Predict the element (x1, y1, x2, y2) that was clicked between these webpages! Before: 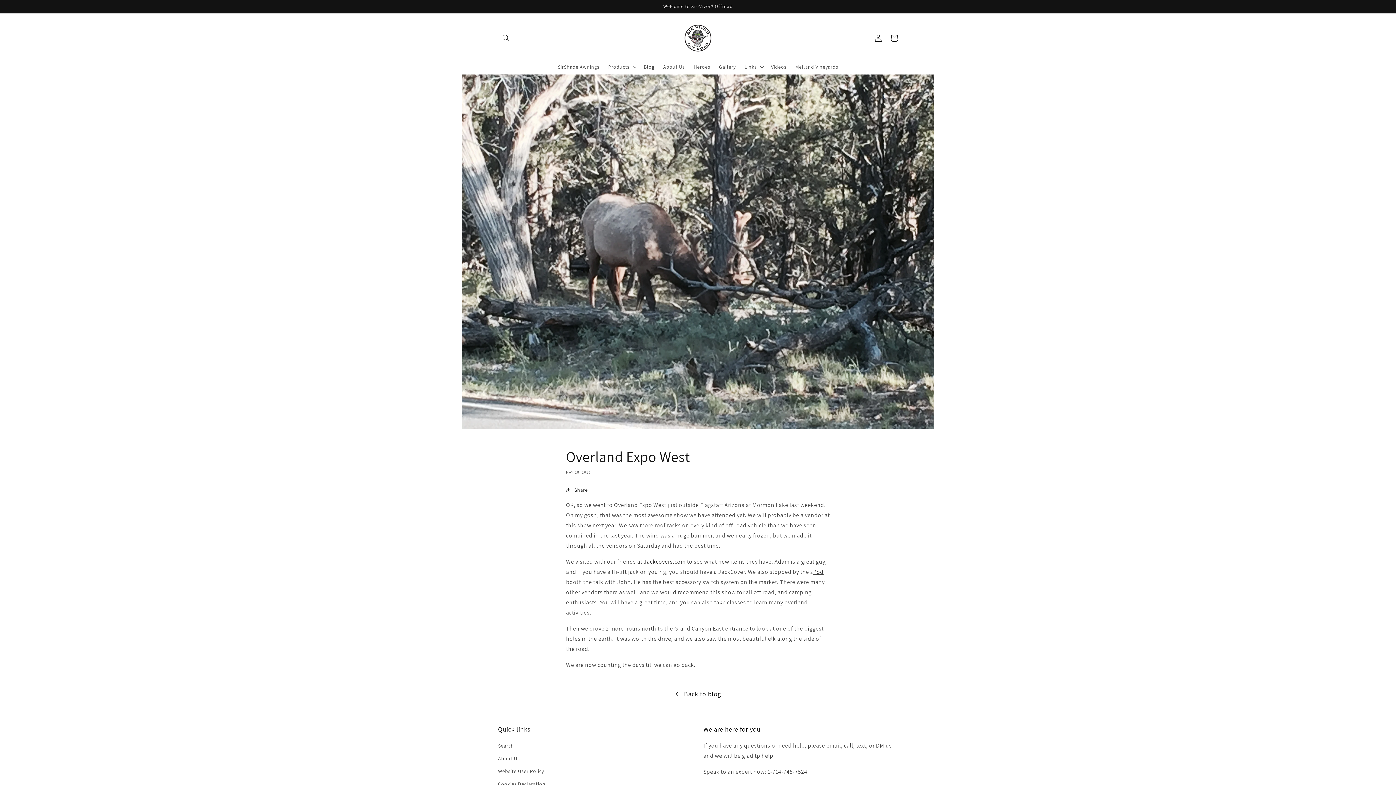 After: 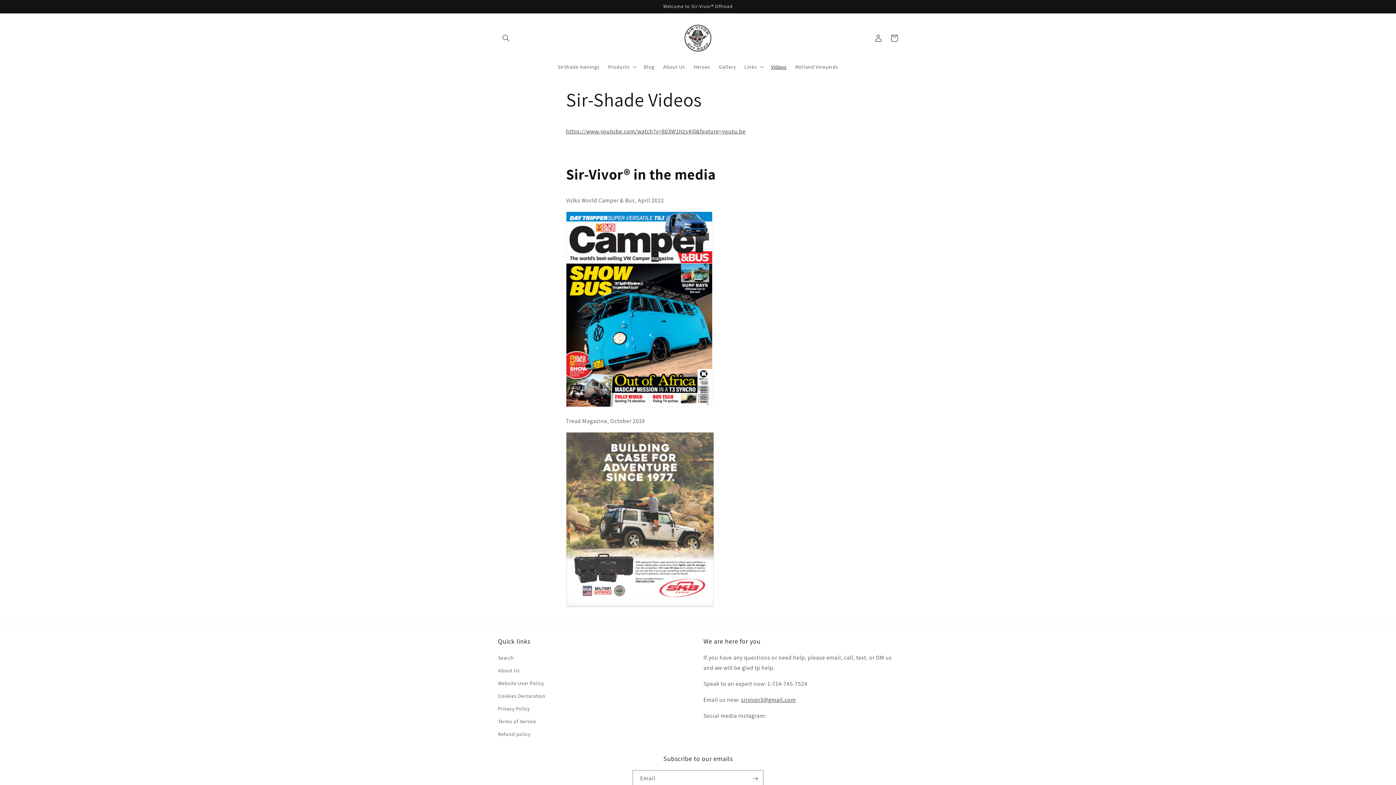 Action: label: Videos bbox: (766, 59, 791, 74)